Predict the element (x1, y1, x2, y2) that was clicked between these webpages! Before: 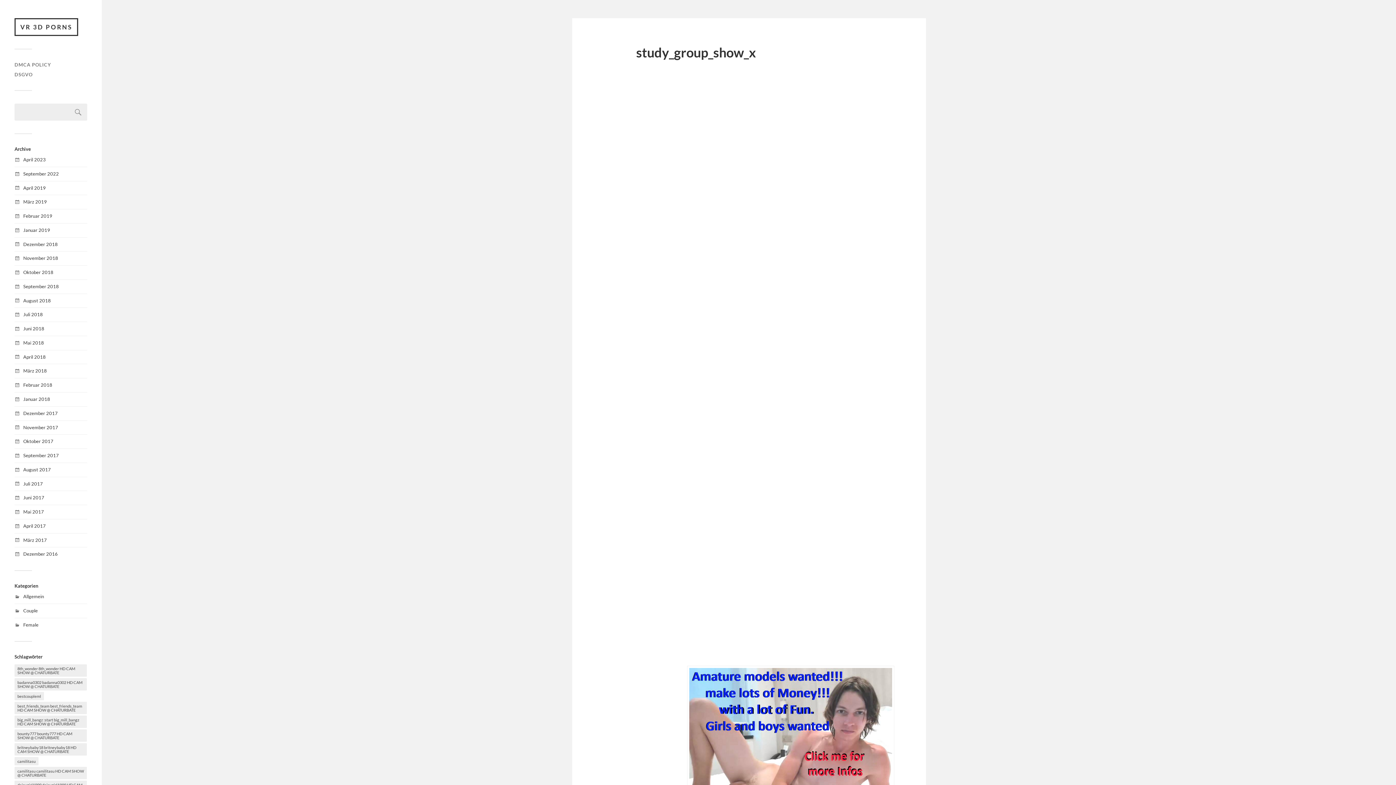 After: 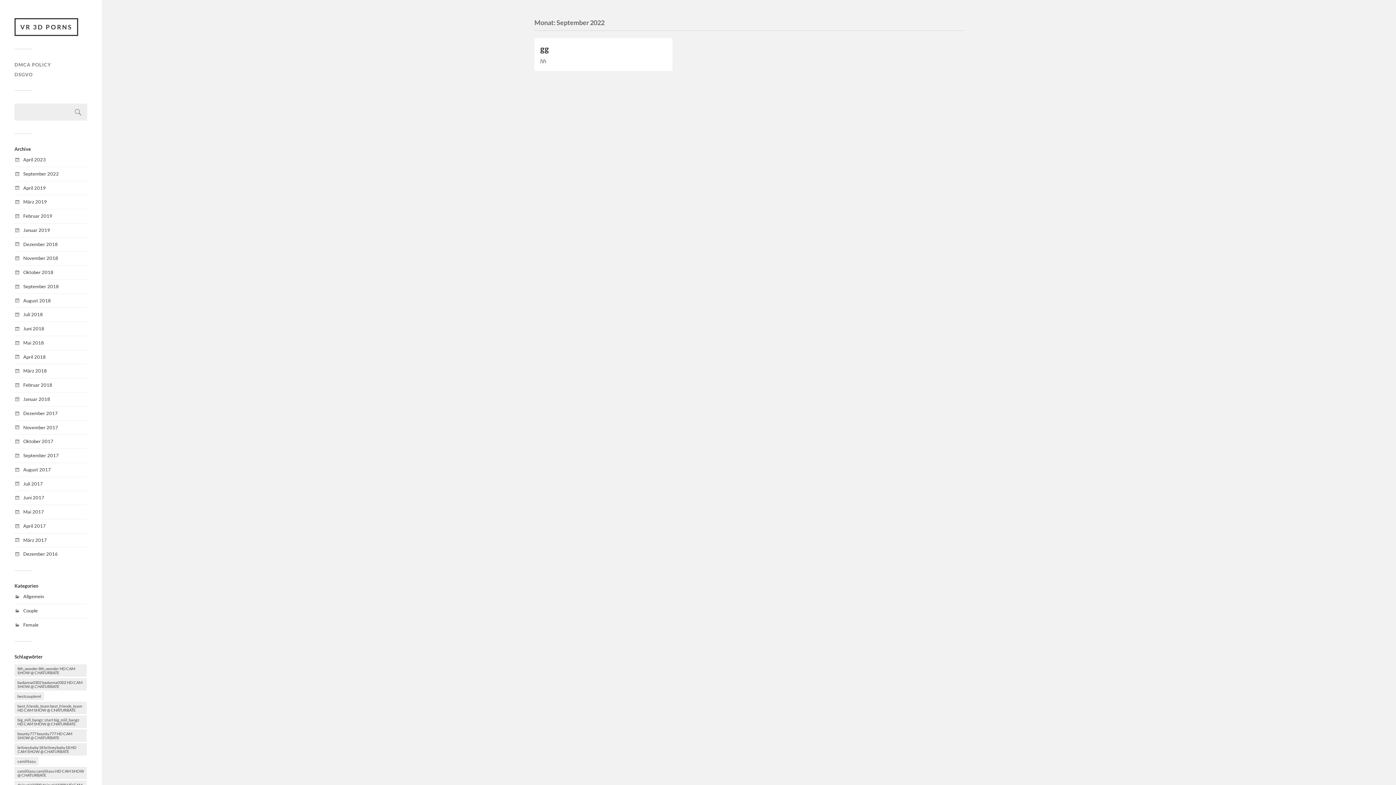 Action: label: September 2022 bbox: (23, 170, 58, 176)